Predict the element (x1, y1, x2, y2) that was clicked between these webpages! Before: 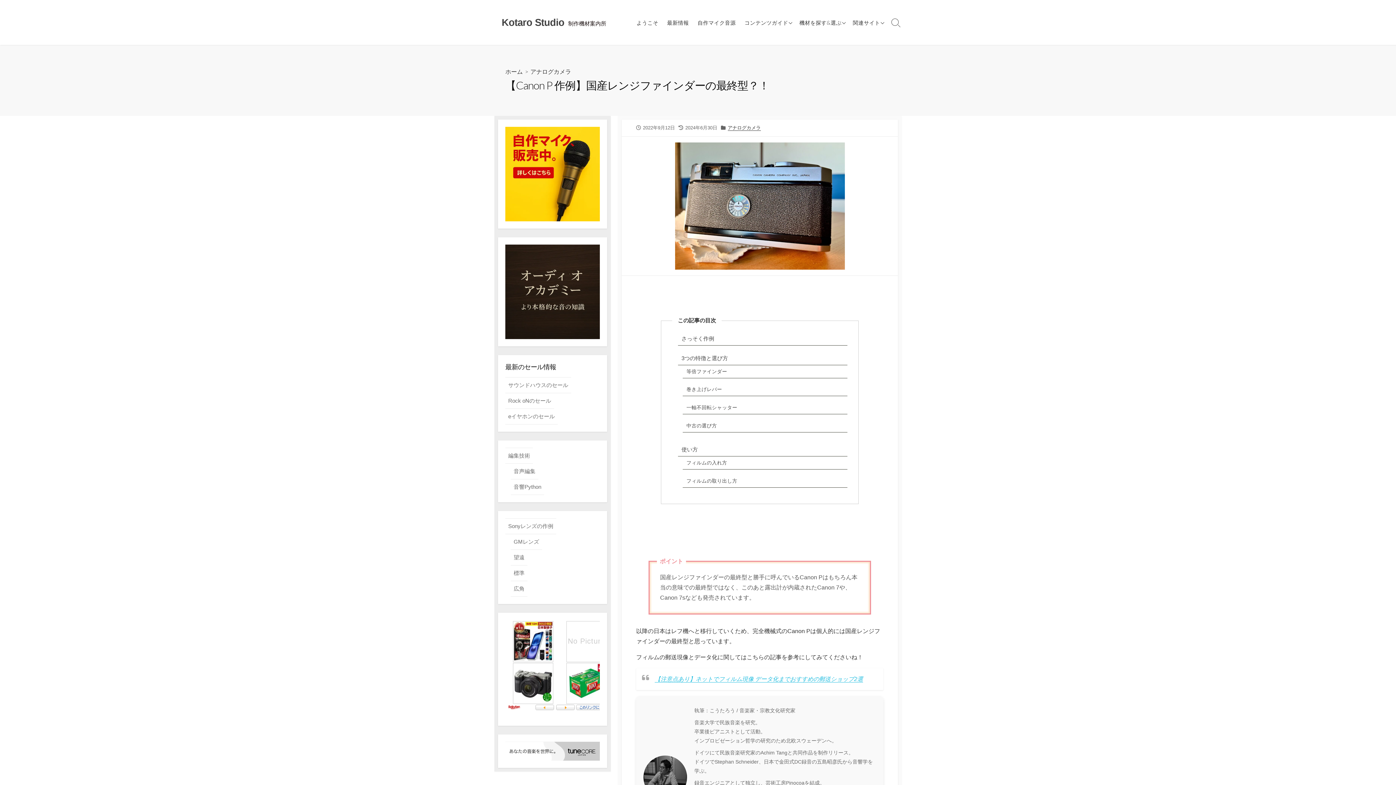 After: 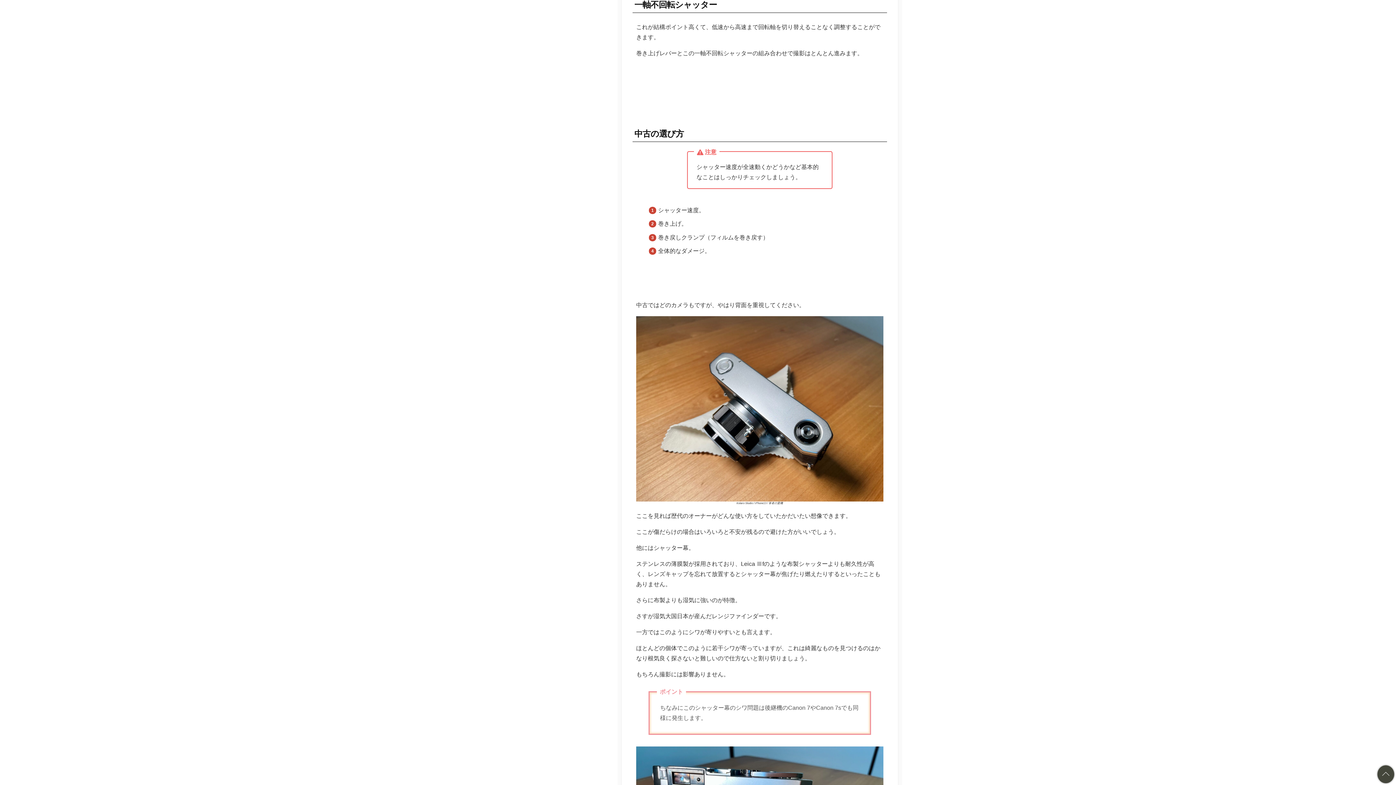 Action: bbox: (683, 401, 847, 414) label: 一軸不回転シャッター